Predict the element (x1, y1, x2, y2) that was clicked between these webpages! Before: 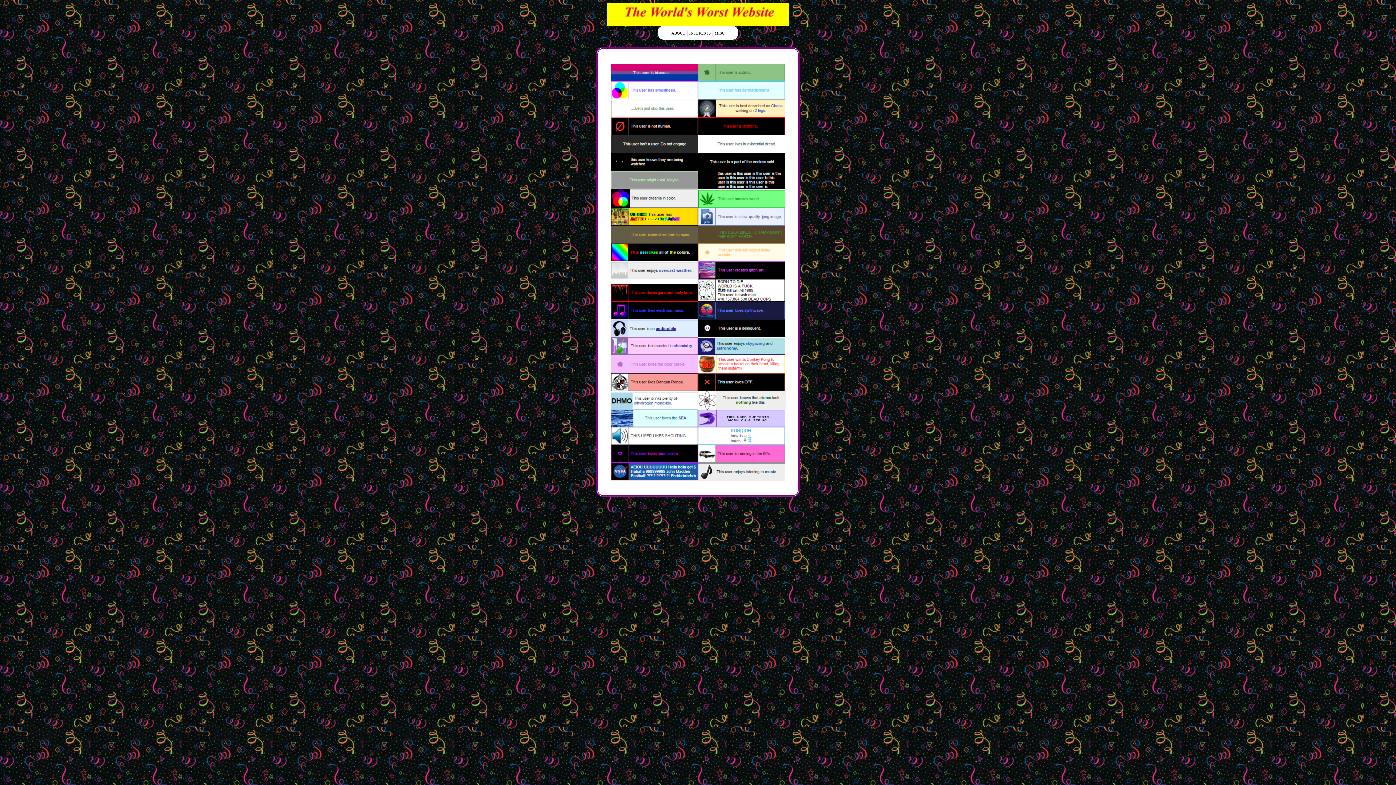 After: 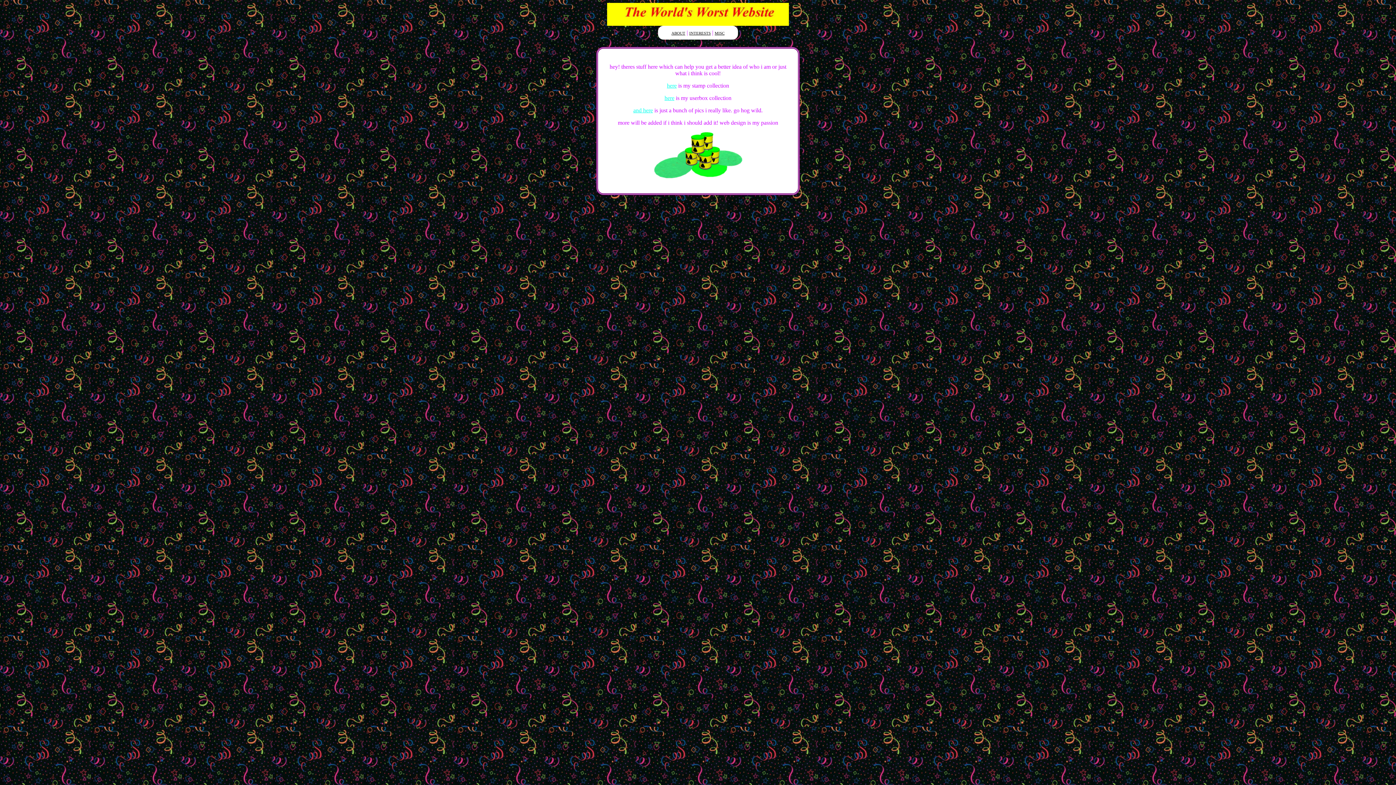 Action: bbox: (714, 29, 724, 35) label: misc